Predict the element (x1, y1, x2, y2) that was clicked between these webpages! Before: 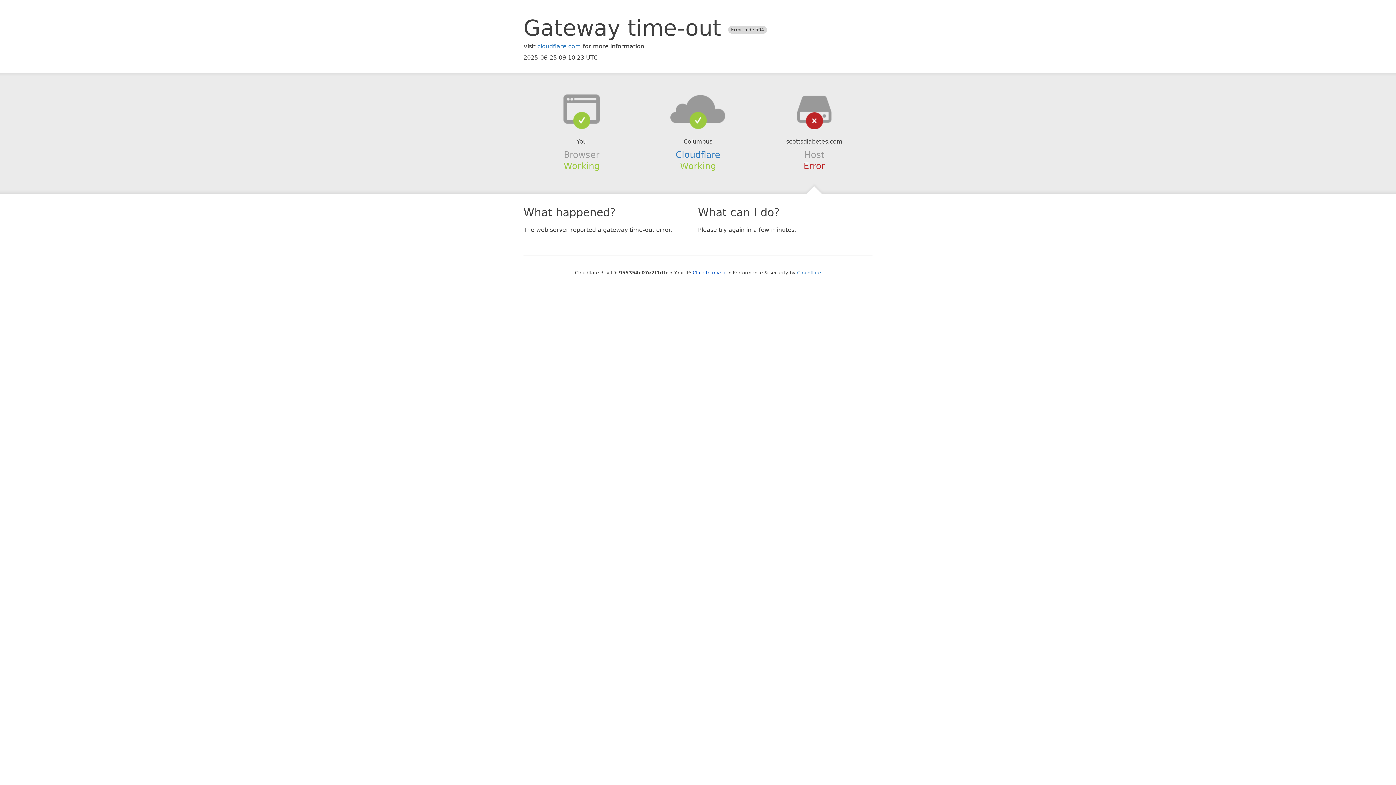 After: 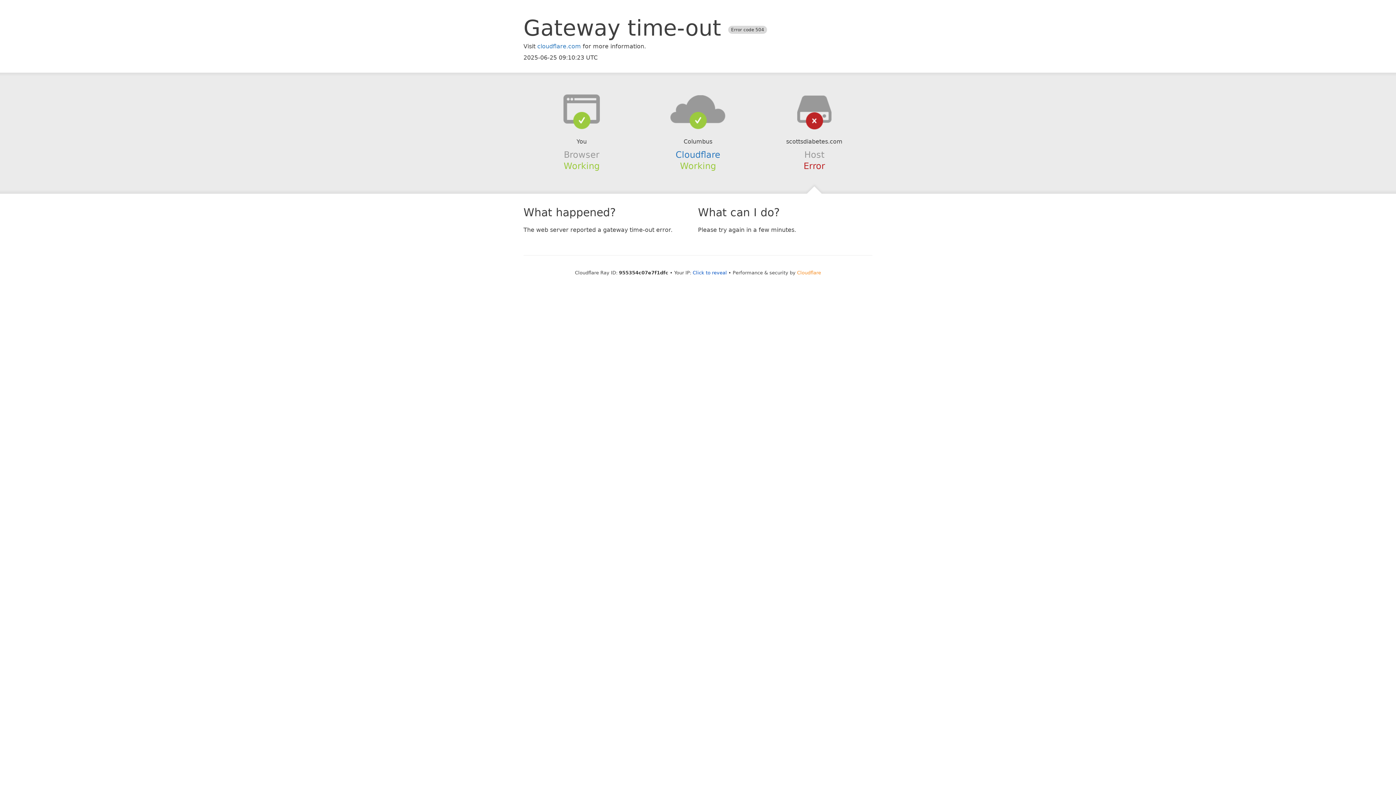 Action: bbox: (797, 270, 821, 275) label: Cloudflare